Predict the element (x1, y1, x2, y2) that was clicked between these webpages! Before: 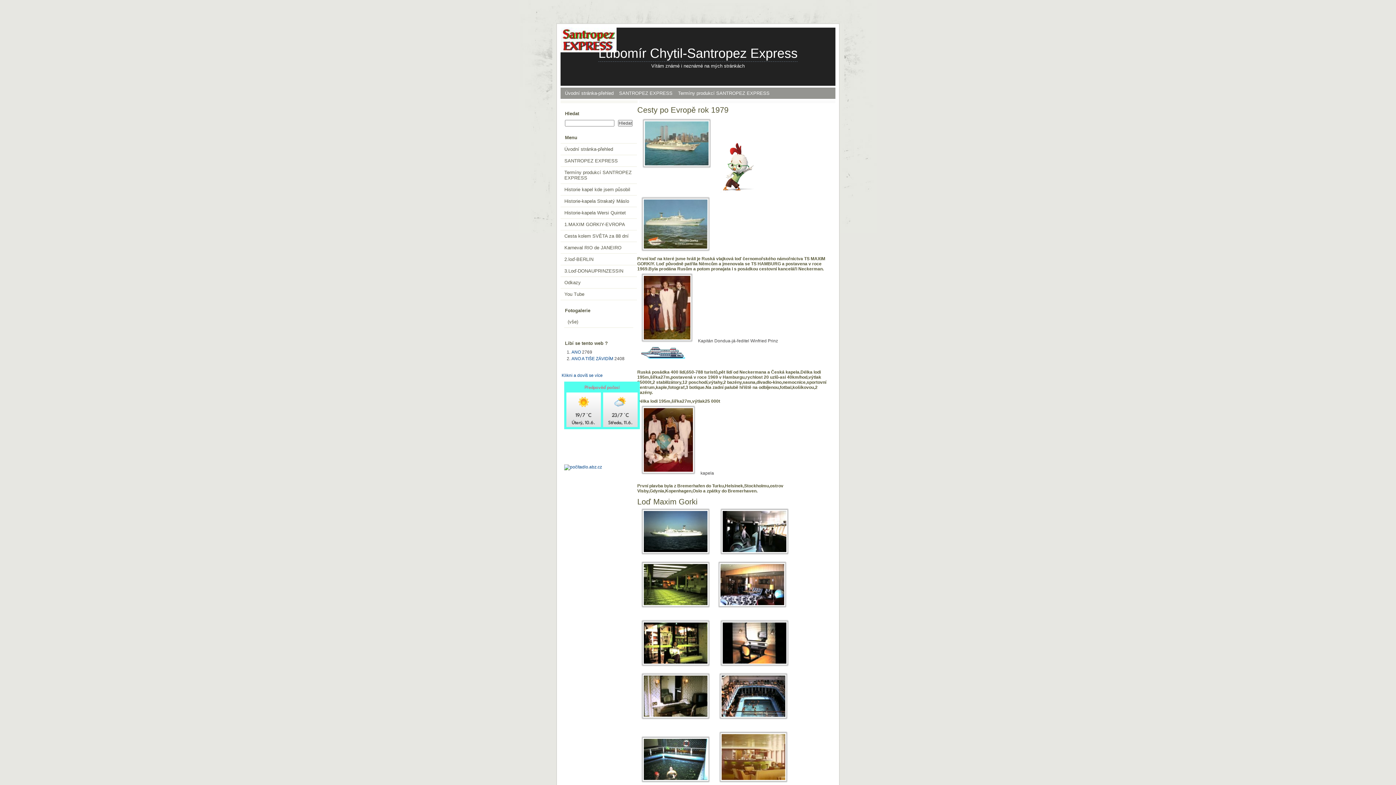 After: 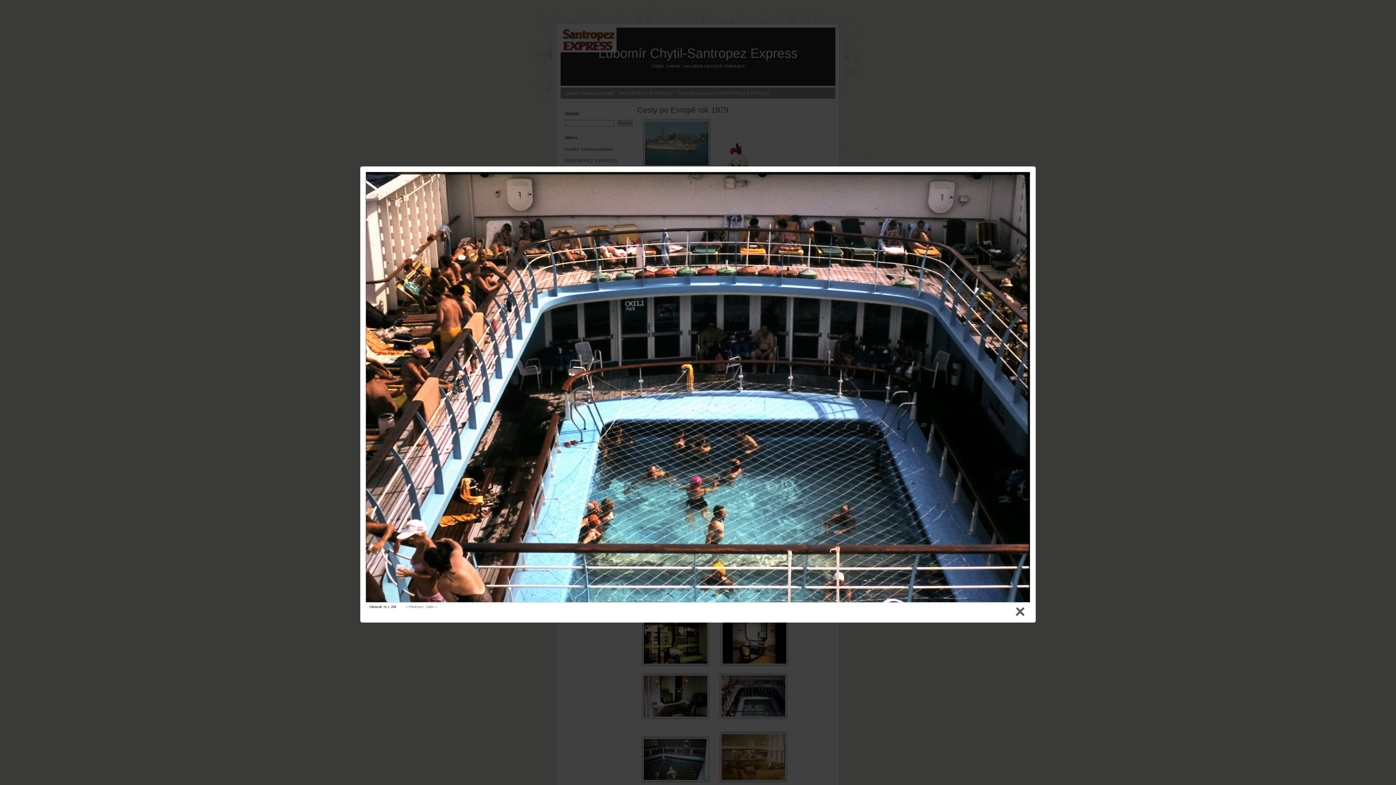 Action: bbox: (715, 673, 792, 721)